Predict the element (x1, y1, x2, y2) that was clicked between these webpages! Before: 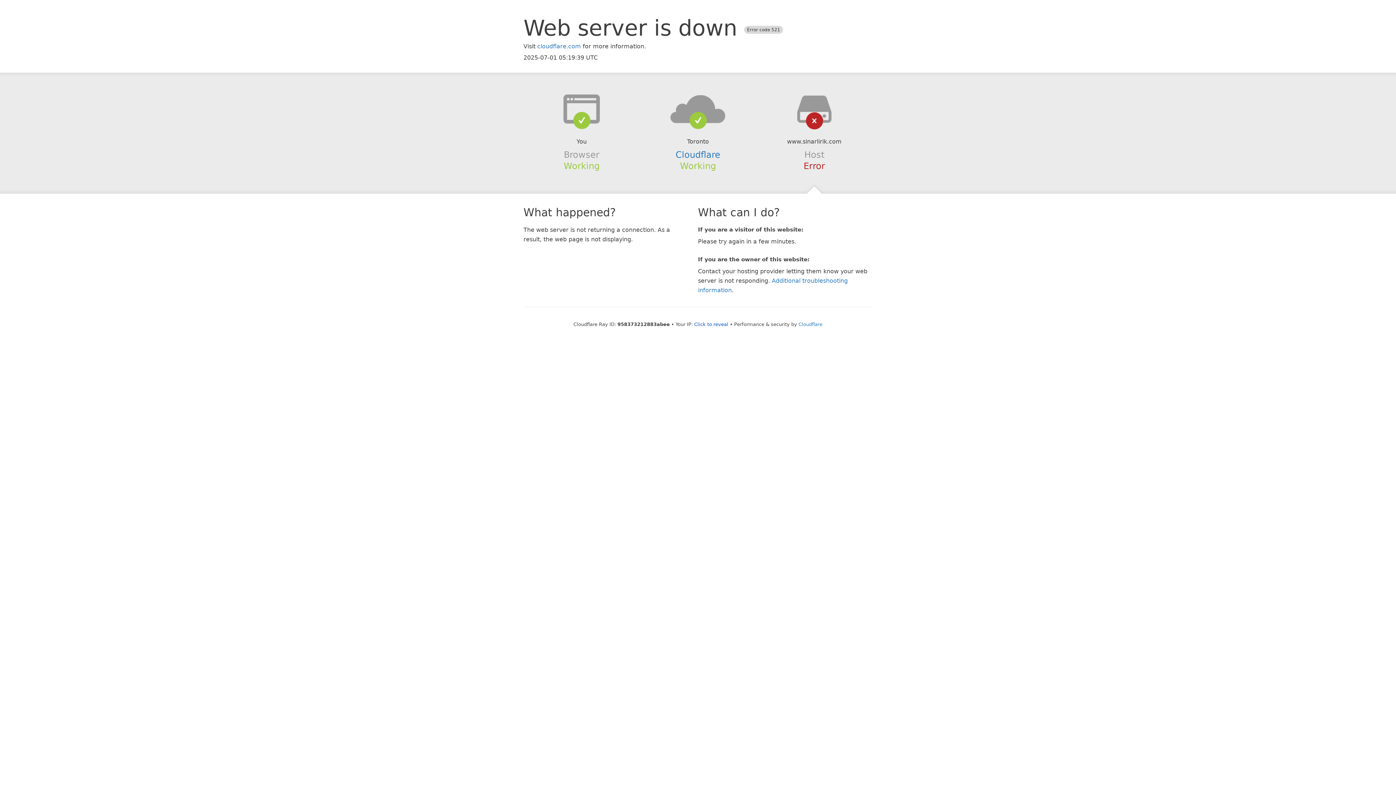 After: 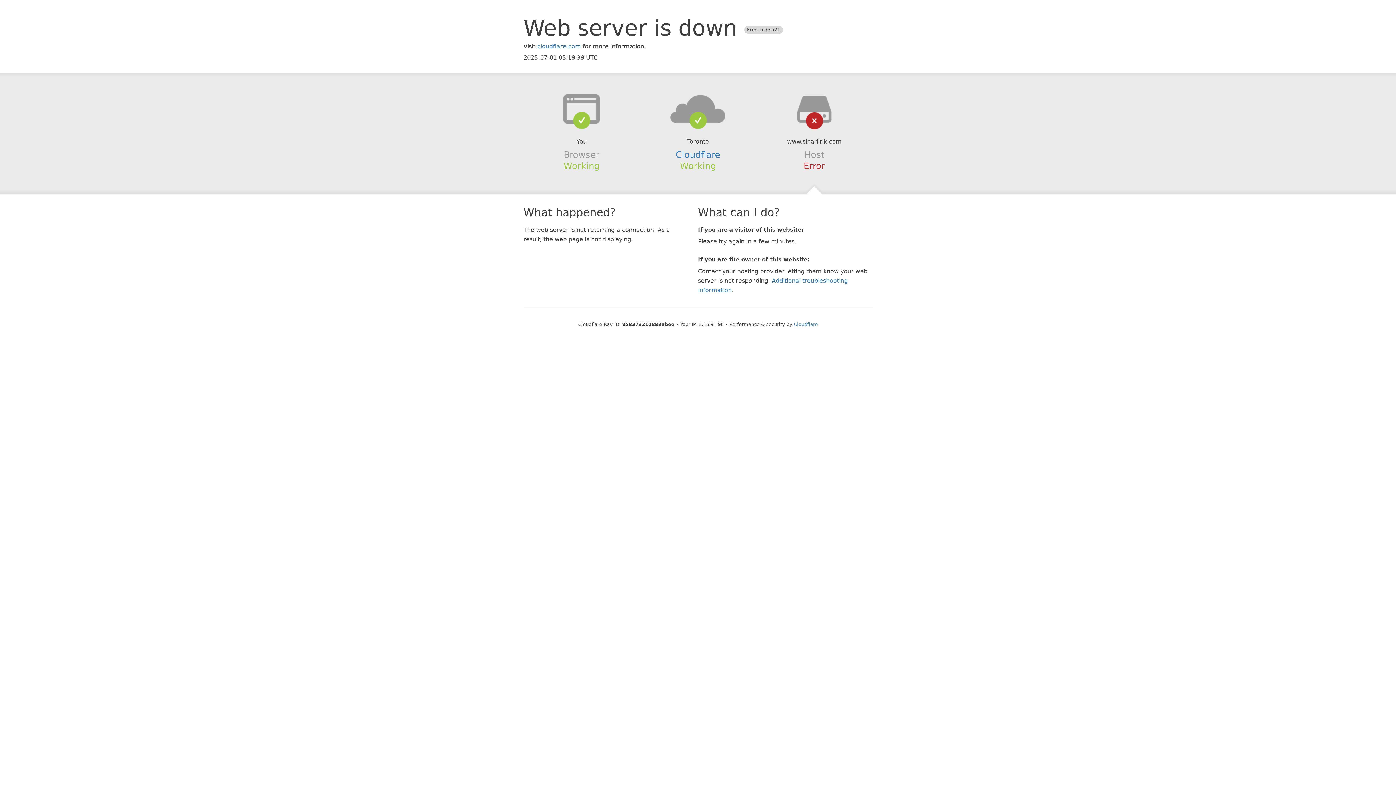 Action: label: Click to reveal bbox: (694, 321, 728, 327)